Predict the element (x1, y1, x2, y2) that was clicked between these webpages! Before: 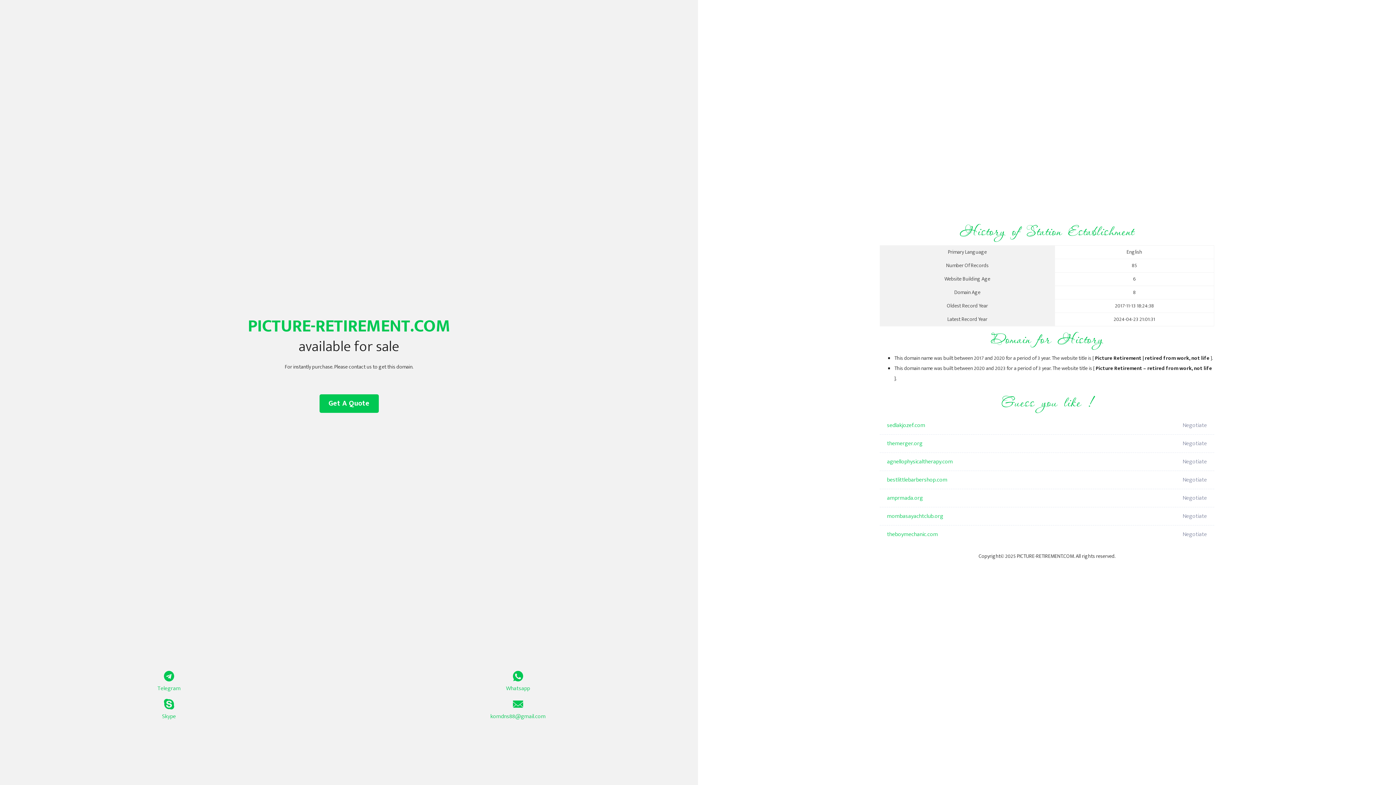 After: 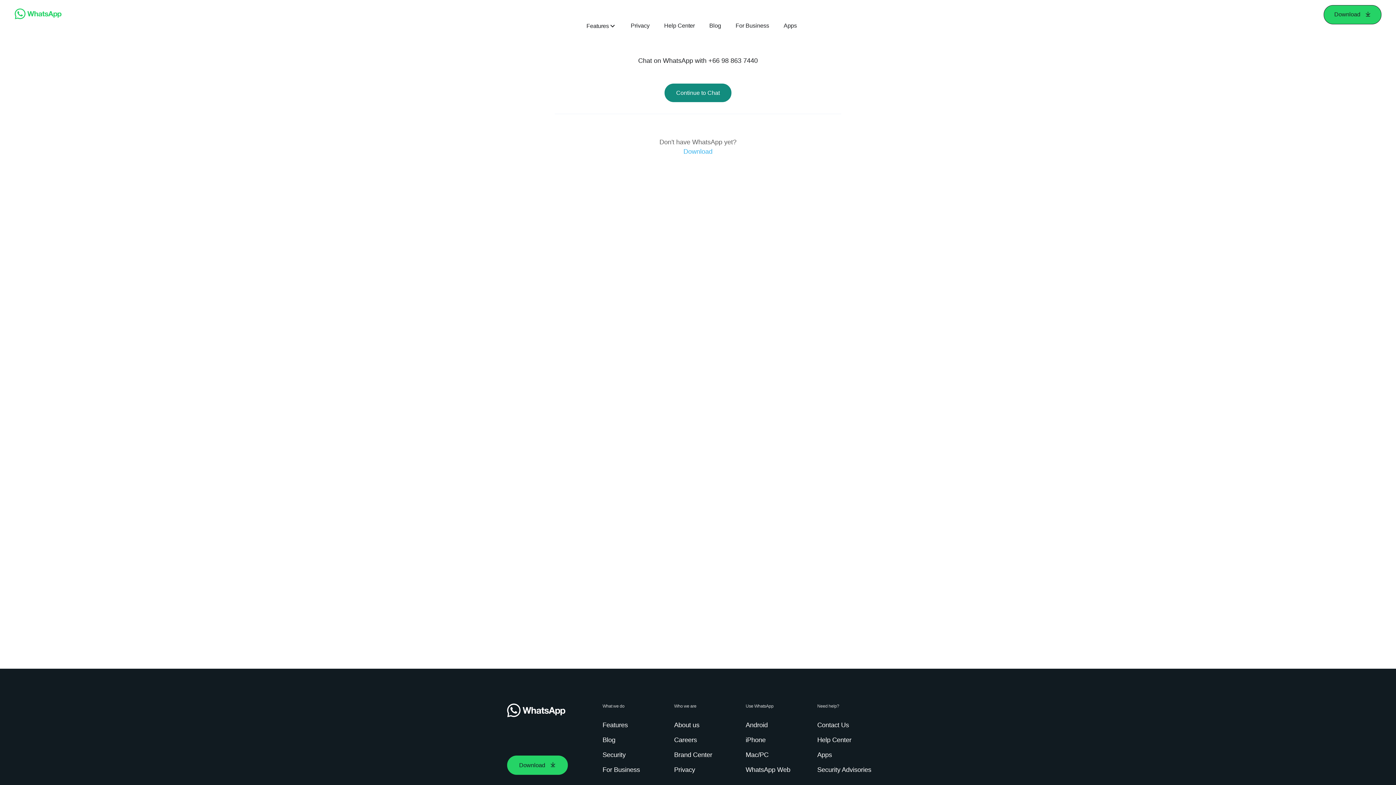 Action: label: Whatsapp bbox: (349, 671, 687, 693)